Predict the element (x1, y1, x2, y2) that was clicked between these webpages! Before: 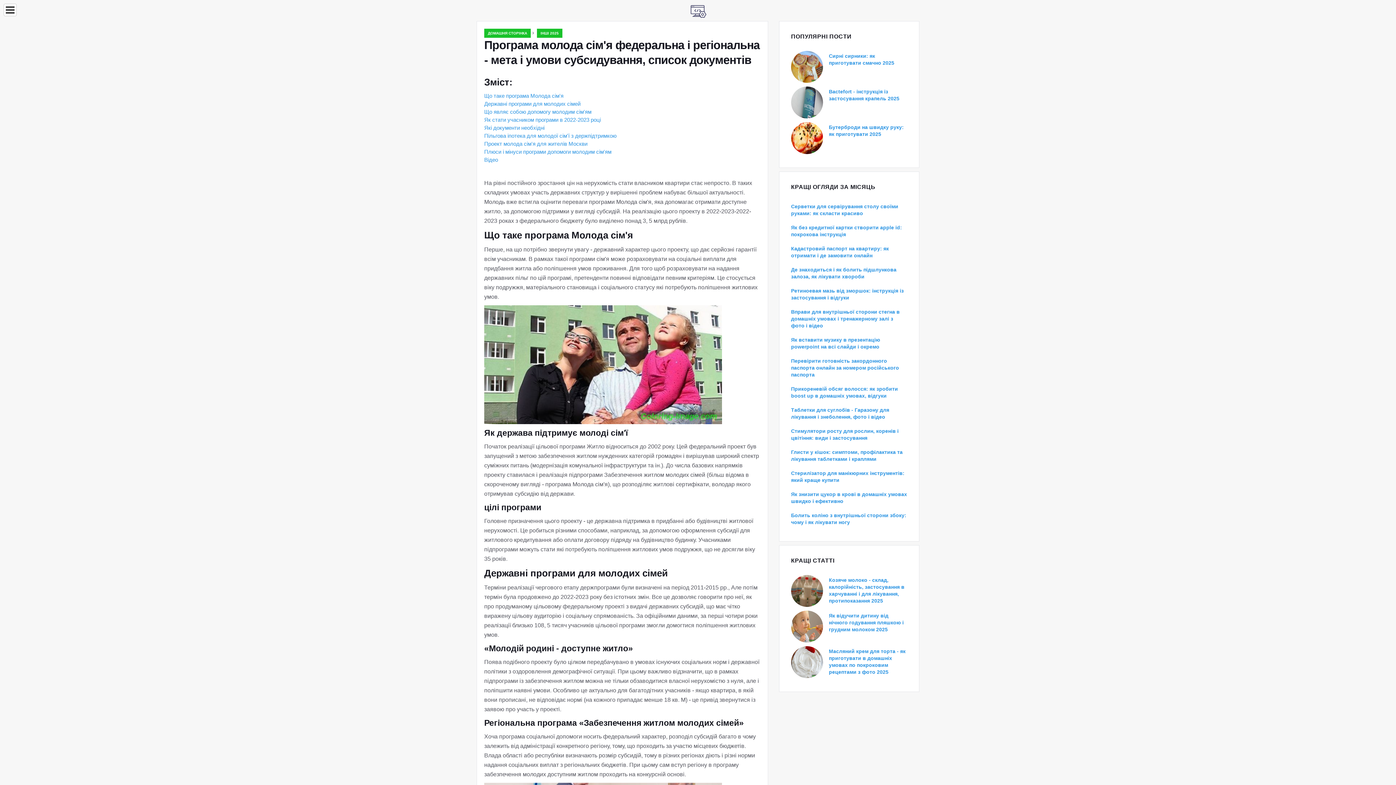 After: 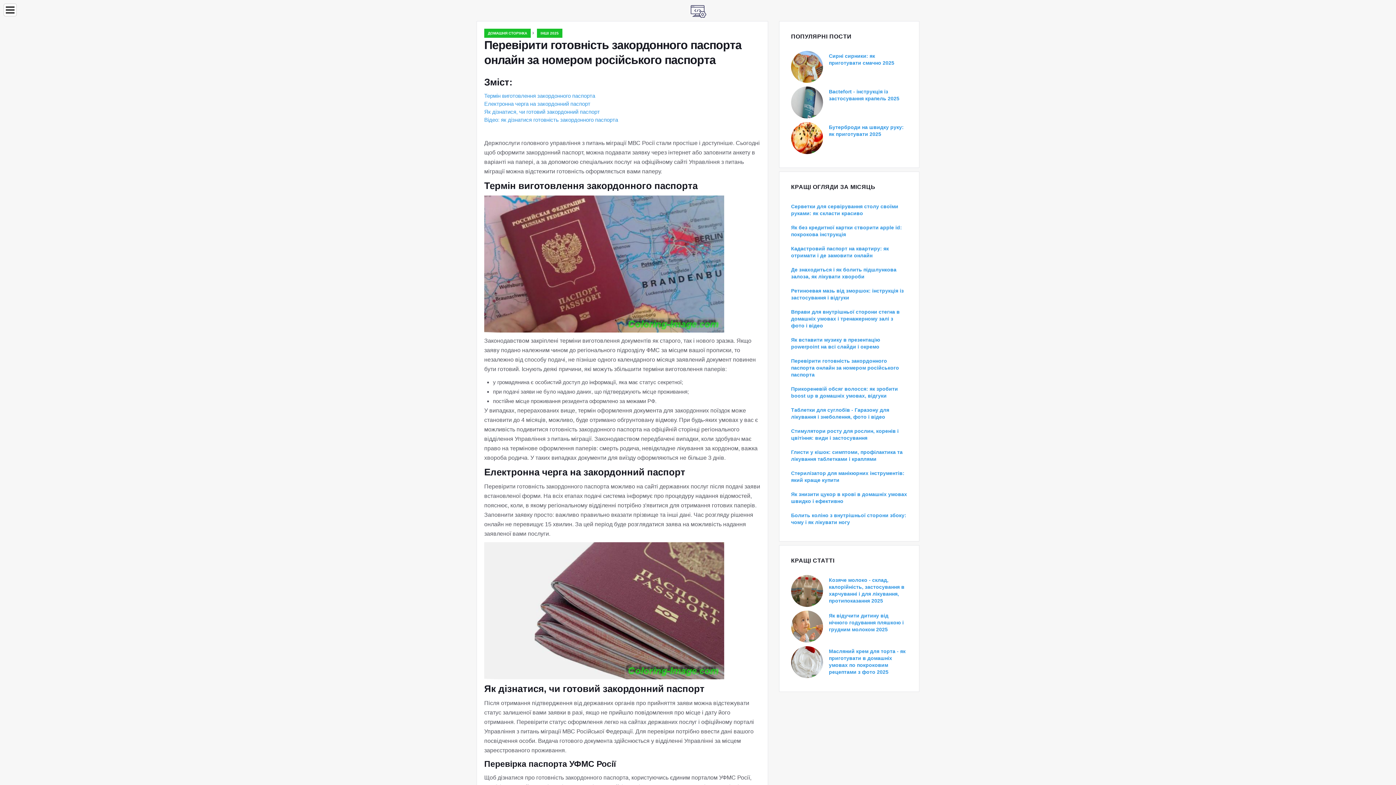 Action: bbox: (791, 358, 899, 377) label: Перевірити готовність закордонного паспорта онлайн за номером російського паспорта